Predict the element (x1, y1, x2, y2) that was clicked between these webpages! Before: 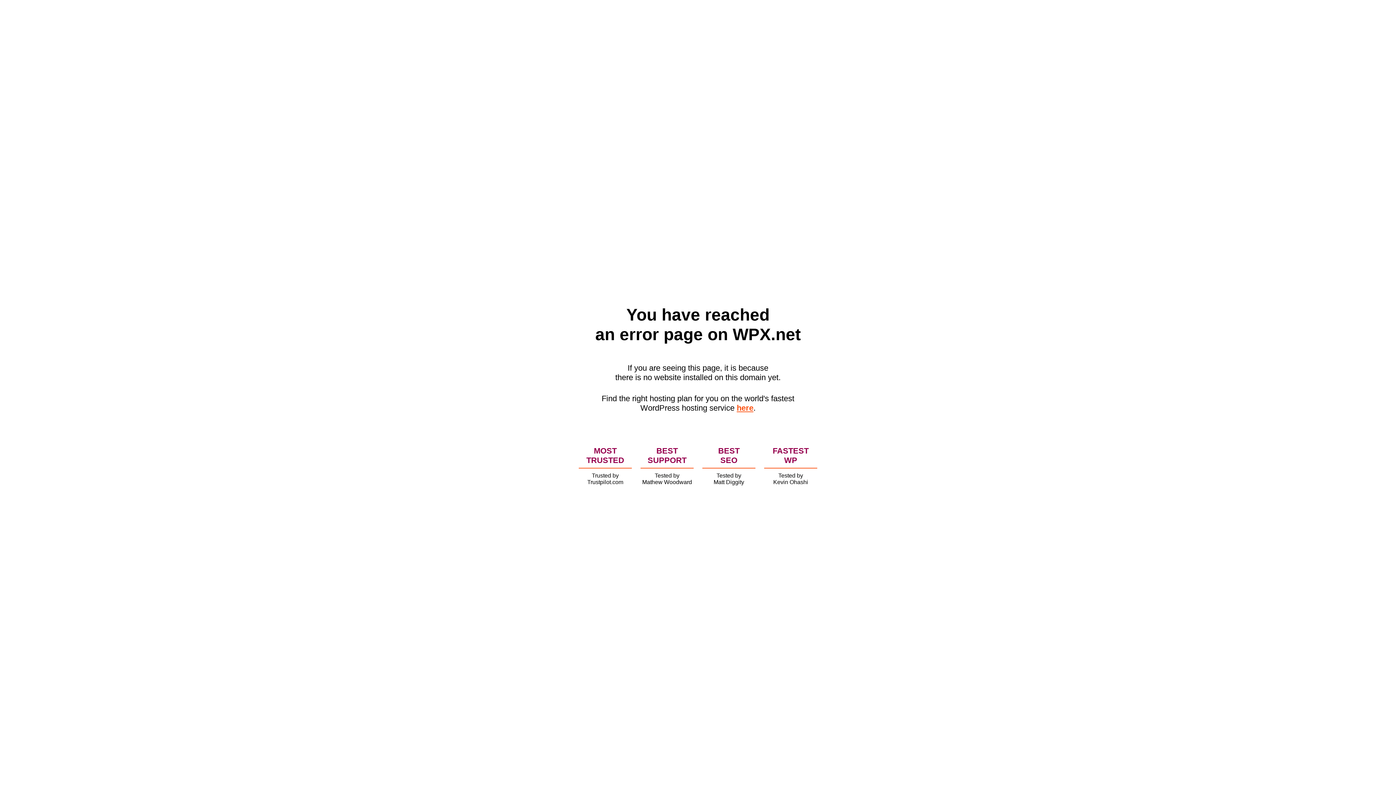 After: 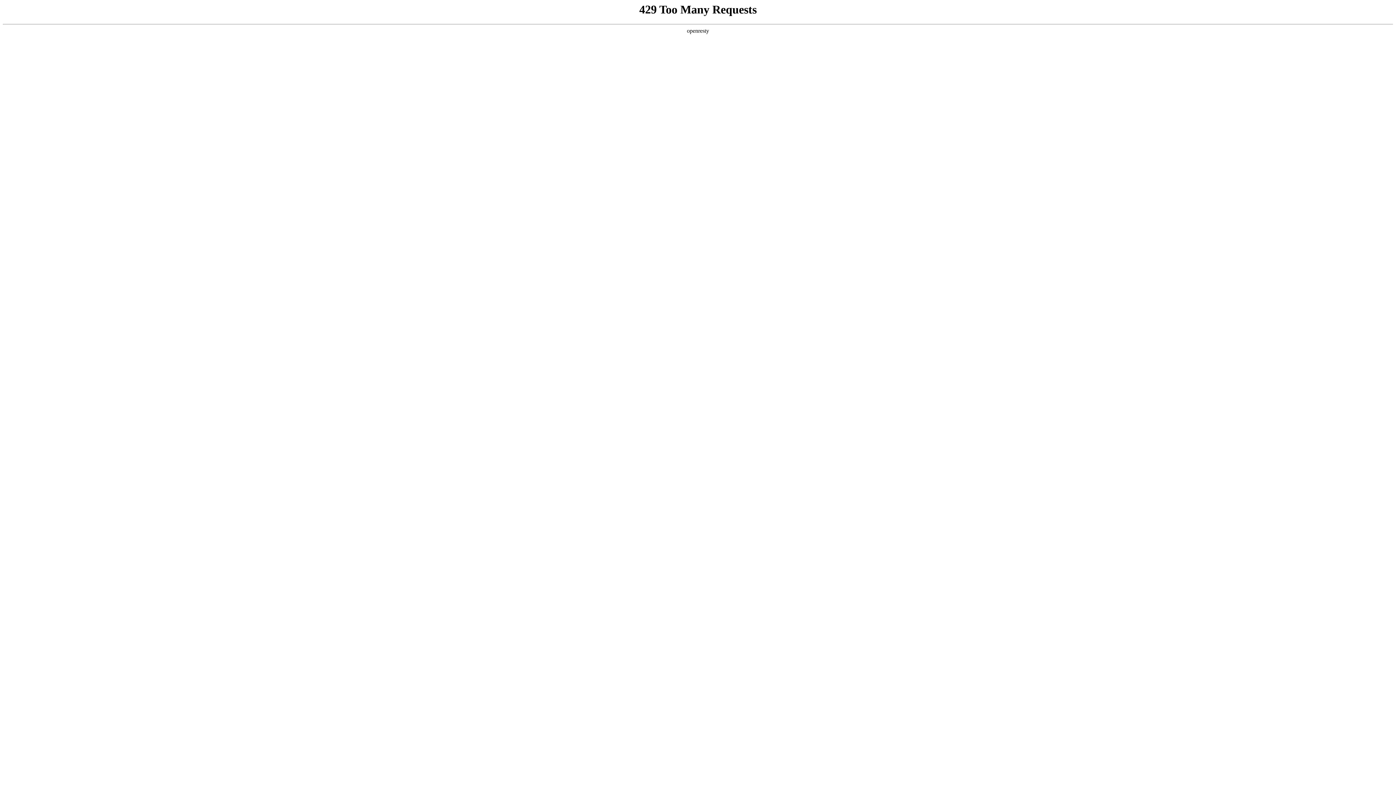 Action: label: here bbox: (736, 403, 753, 412)